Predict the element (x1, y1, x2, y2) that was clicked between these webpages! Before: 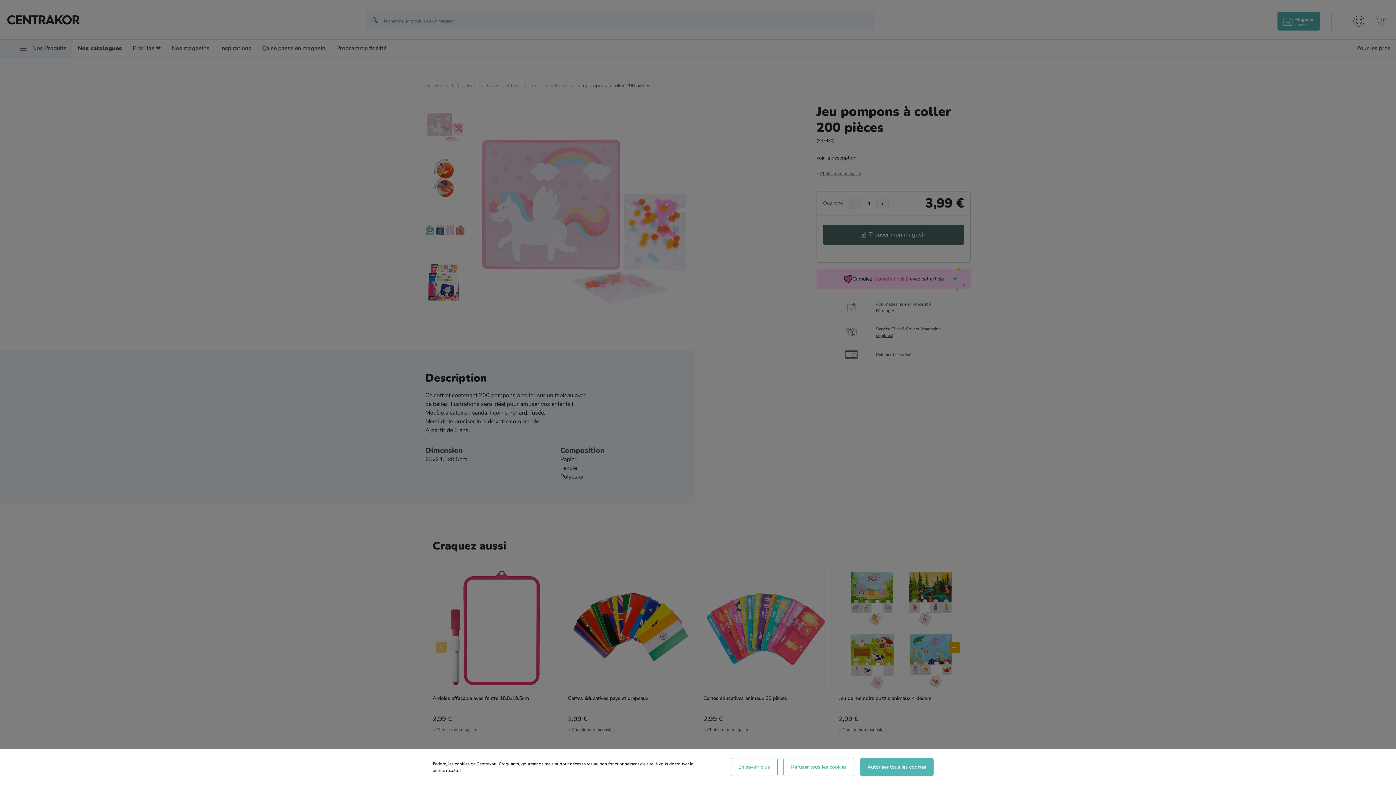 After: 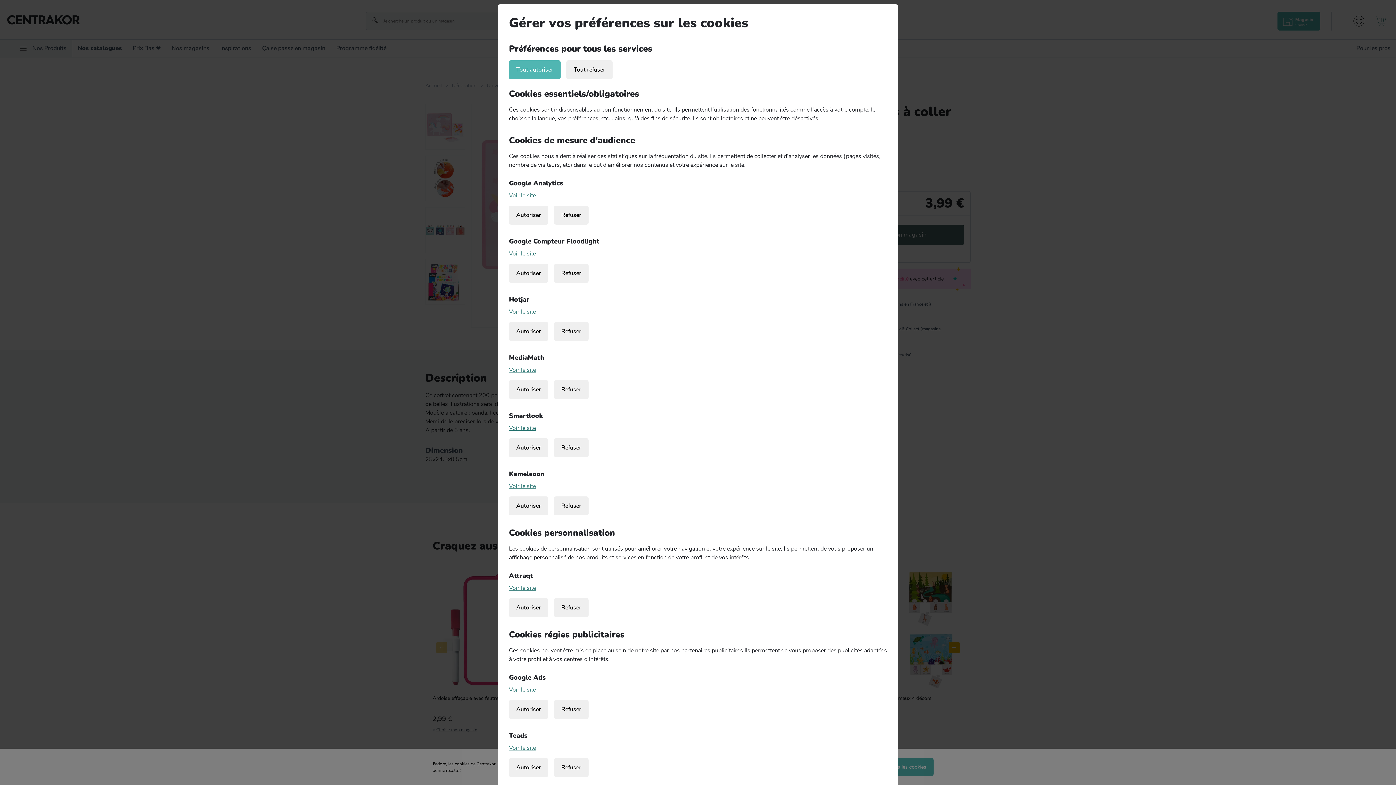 Action: bbox: (730, 758, 777, 776) label: En savoir plus